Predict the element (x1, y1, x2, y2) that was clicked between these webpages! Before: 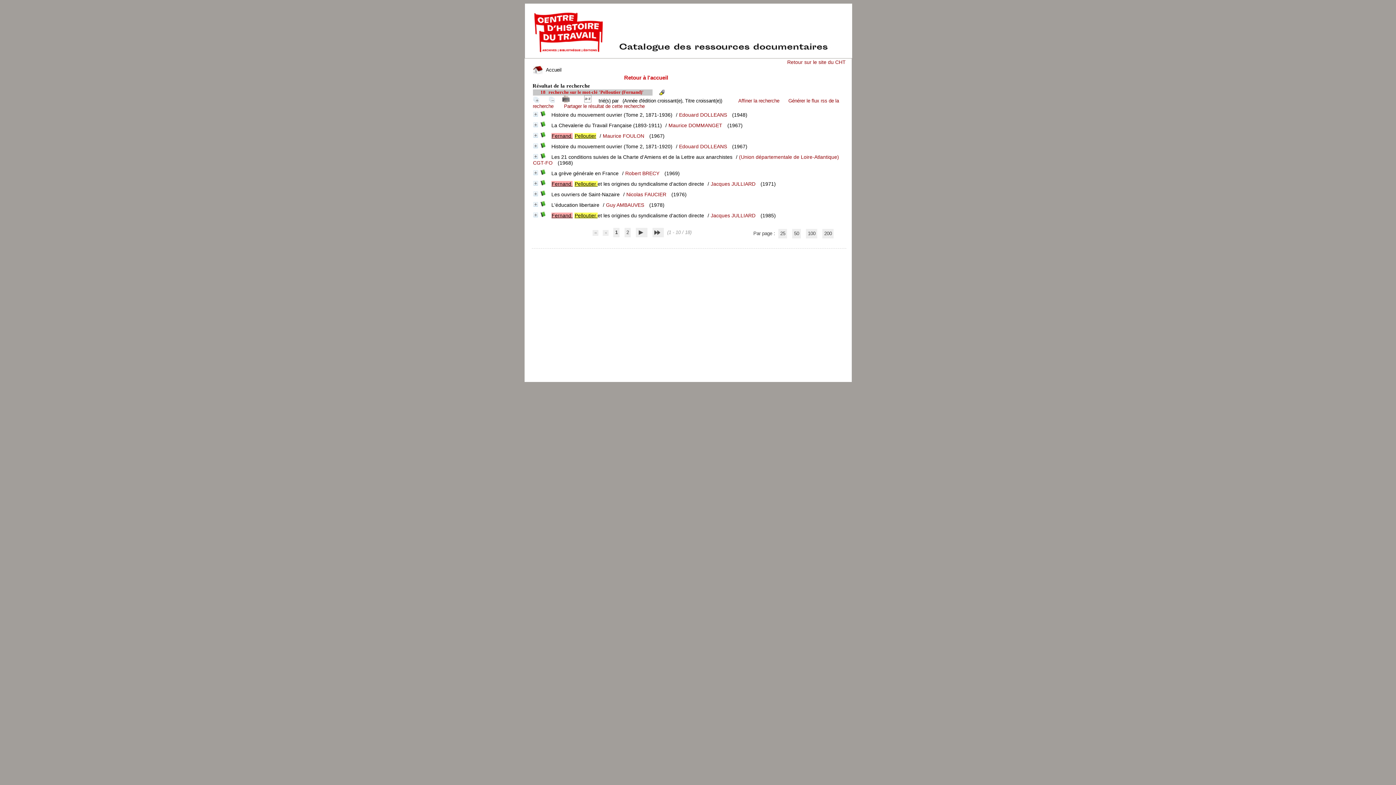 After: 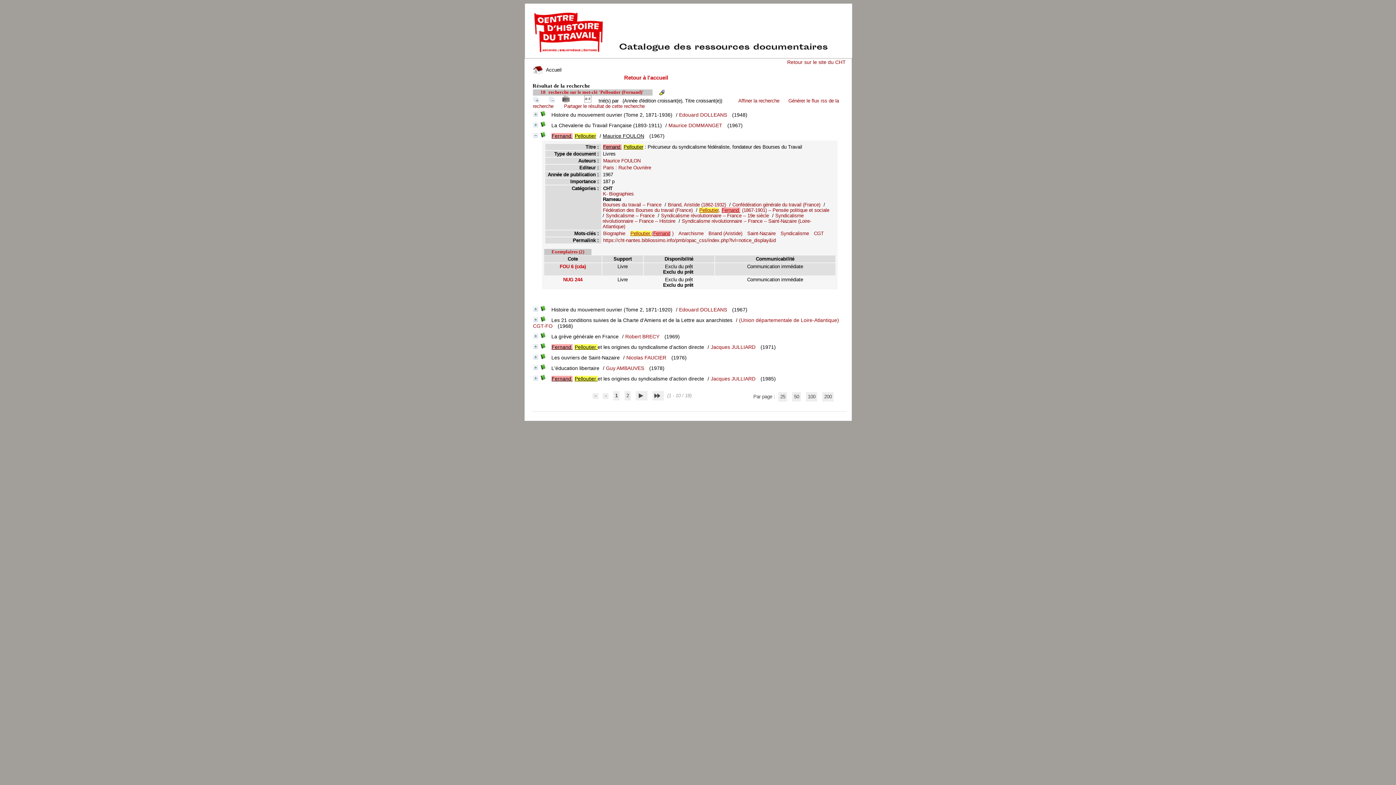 Action: label: Maurice FOULON bbox: (602, 133, 644, 138)